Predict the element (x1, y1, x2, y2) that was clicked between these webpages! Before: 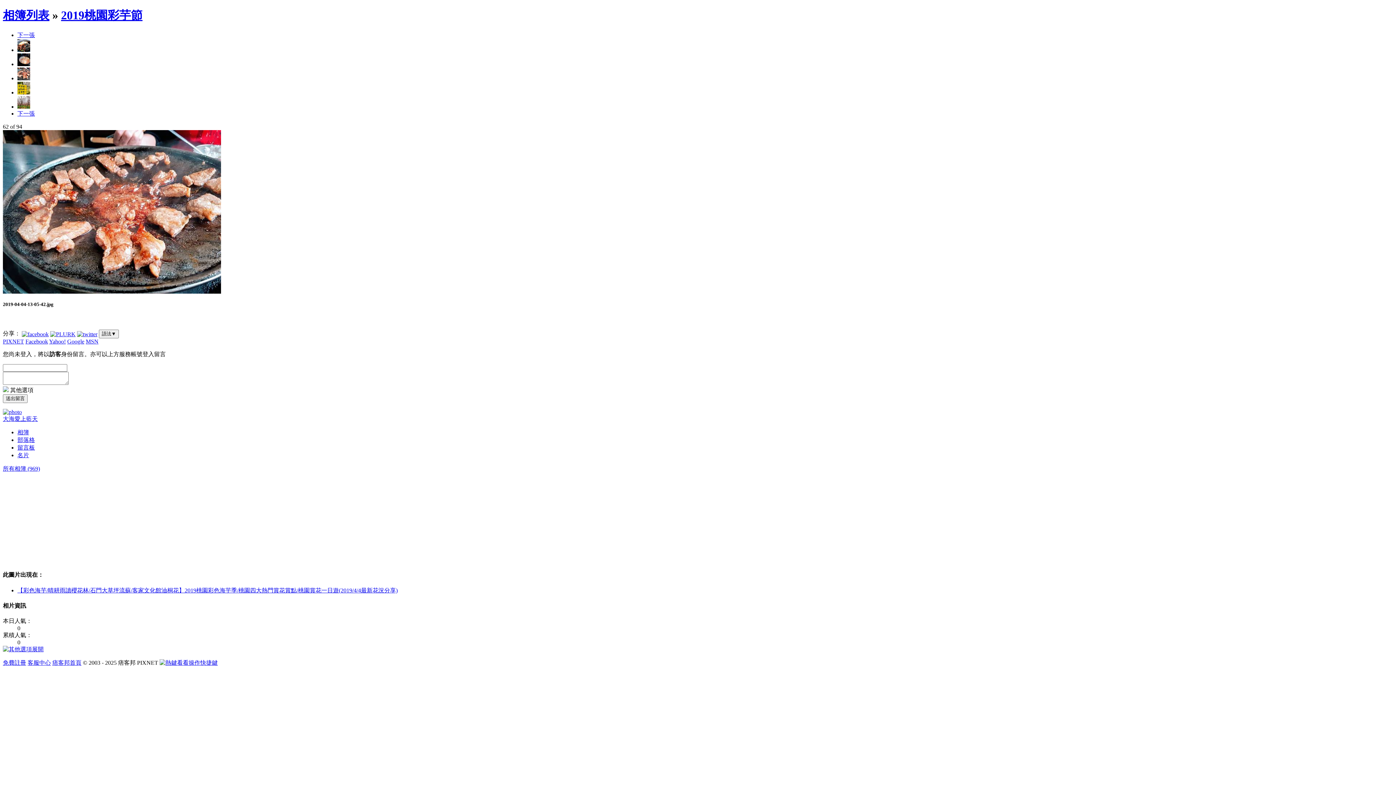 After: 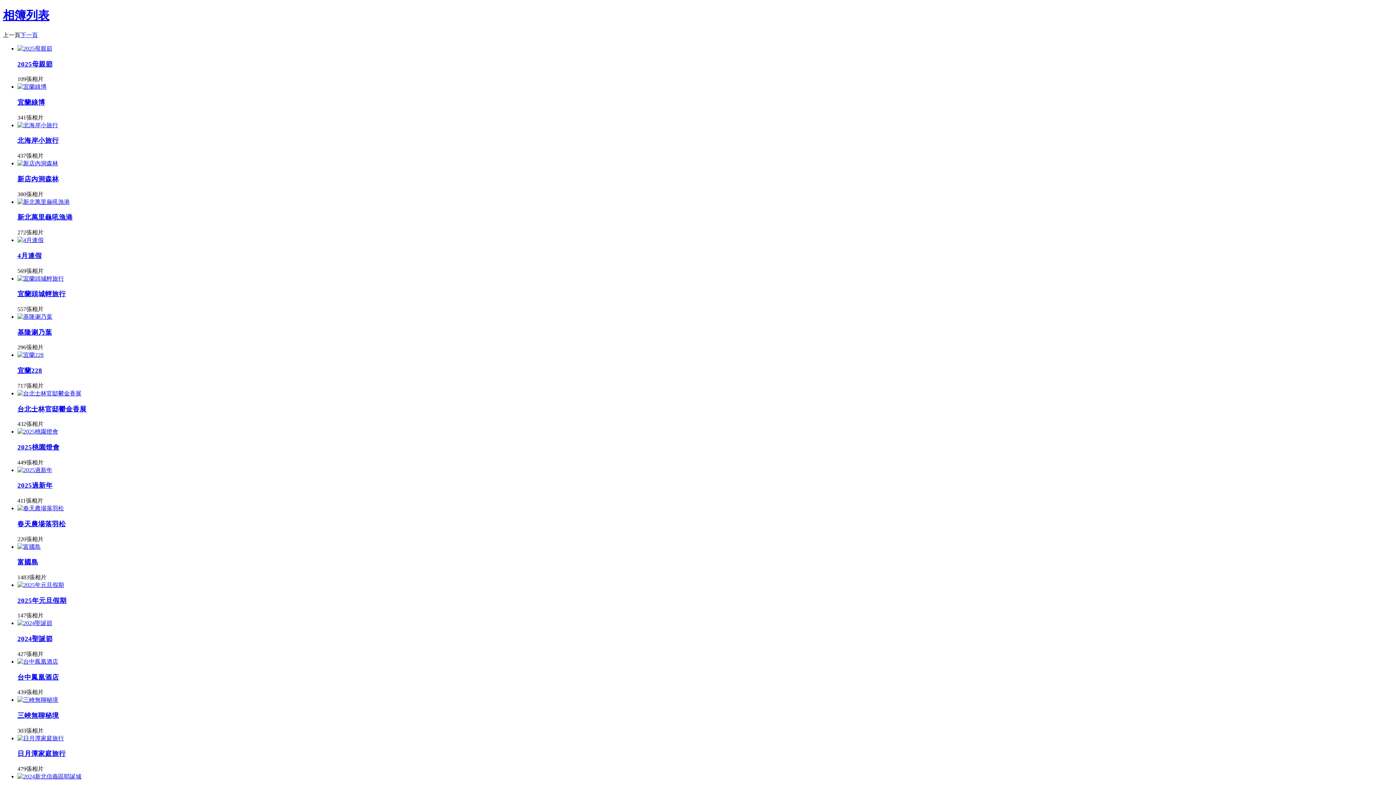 Action: bbox: (2, 465, 40, 472) label: 所有相簿 (969)